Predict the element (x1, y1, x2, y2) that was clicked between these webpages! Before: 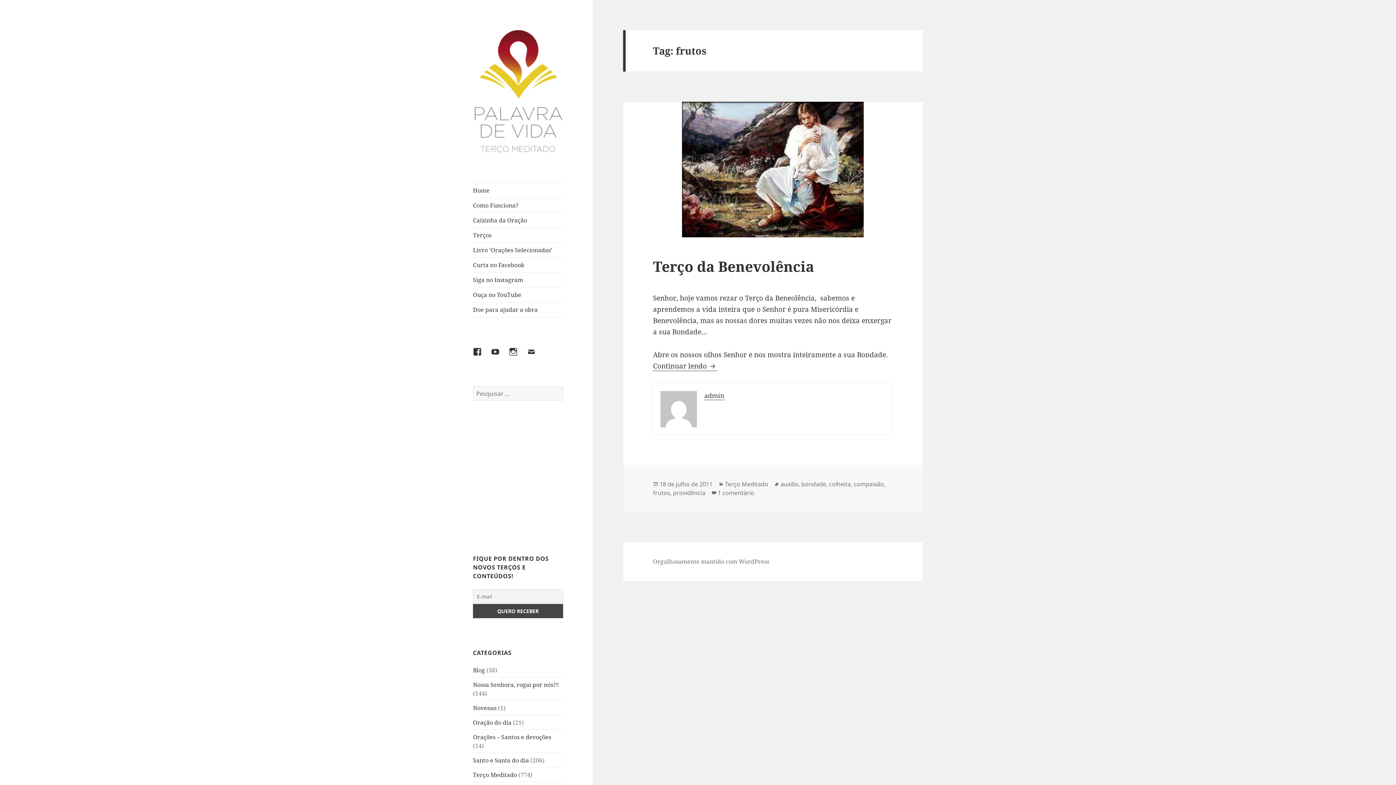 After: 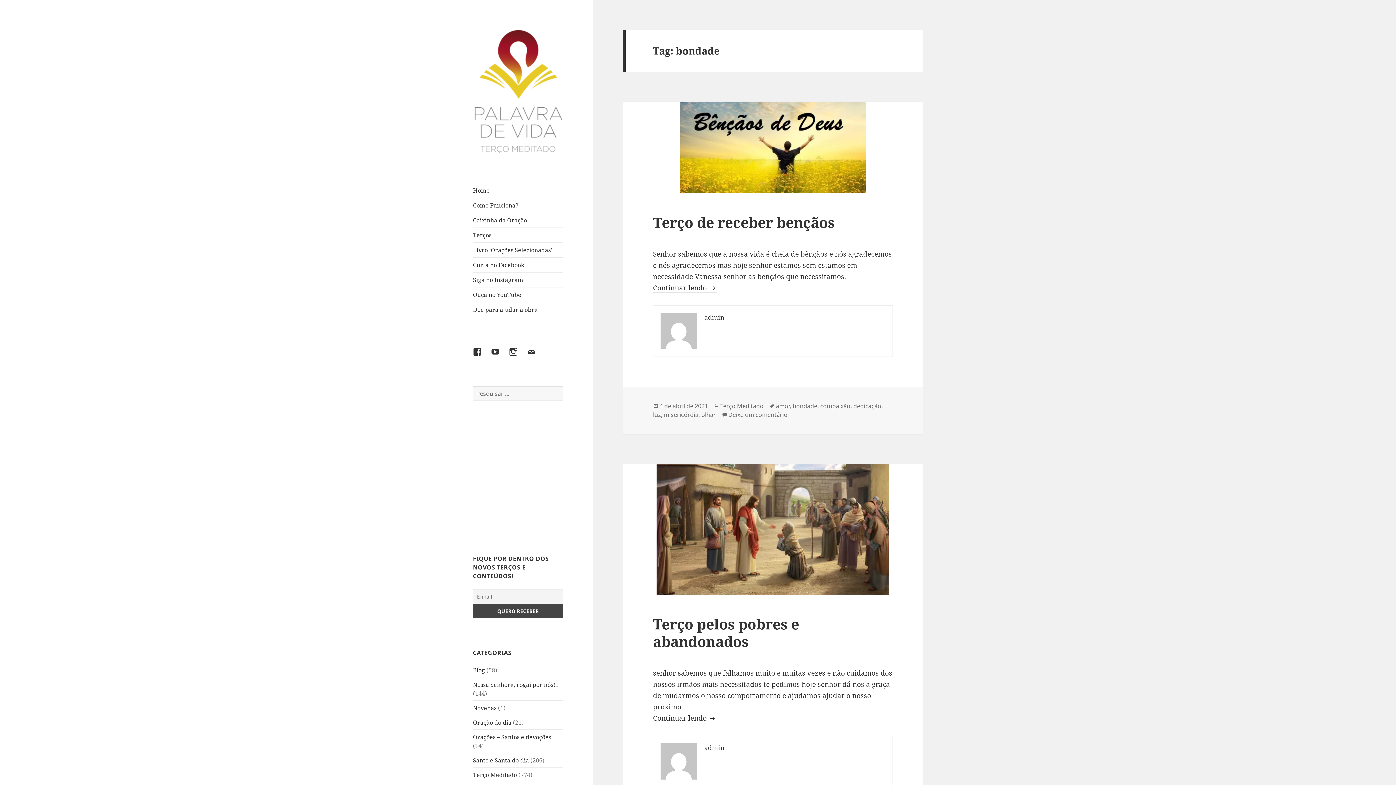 Action: label: bondade bbox: (801, 480, 826, 488)